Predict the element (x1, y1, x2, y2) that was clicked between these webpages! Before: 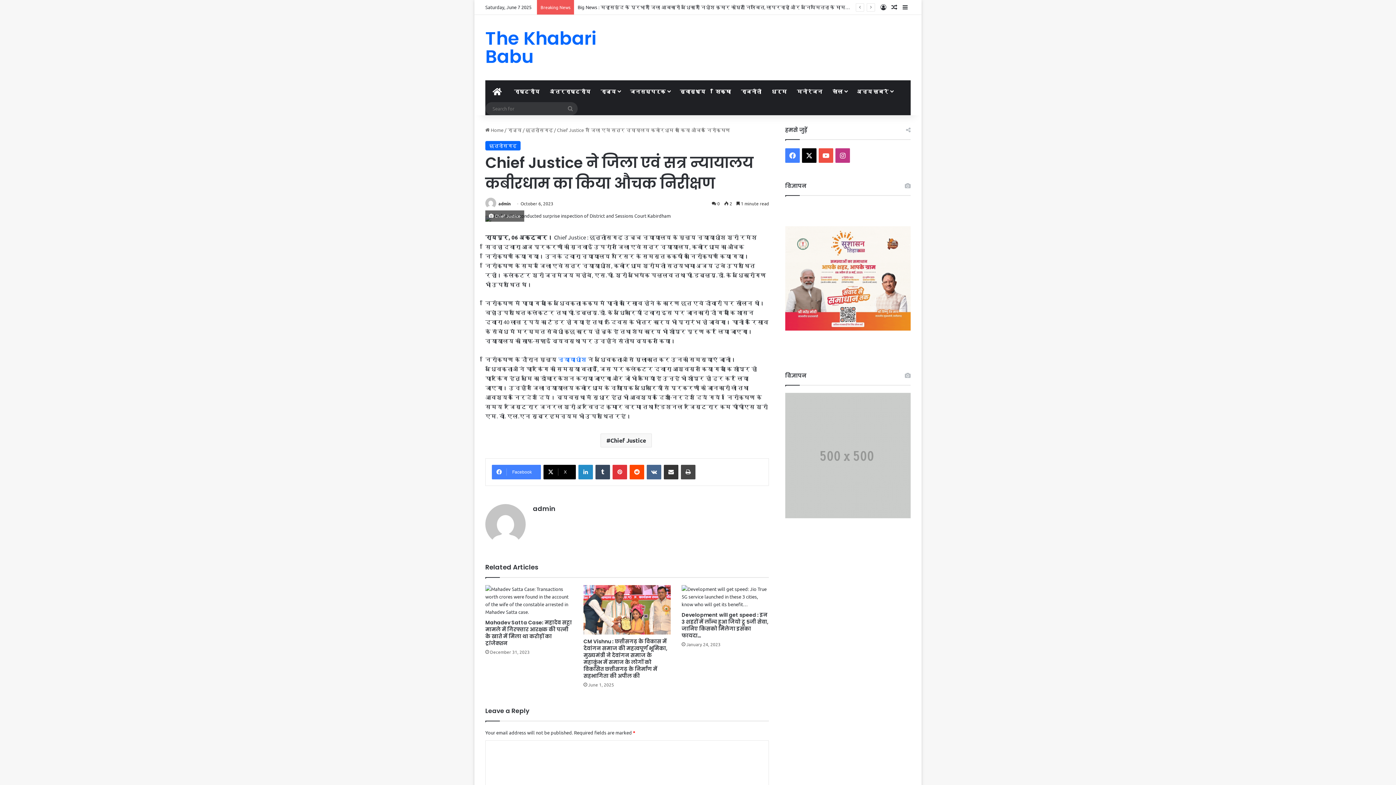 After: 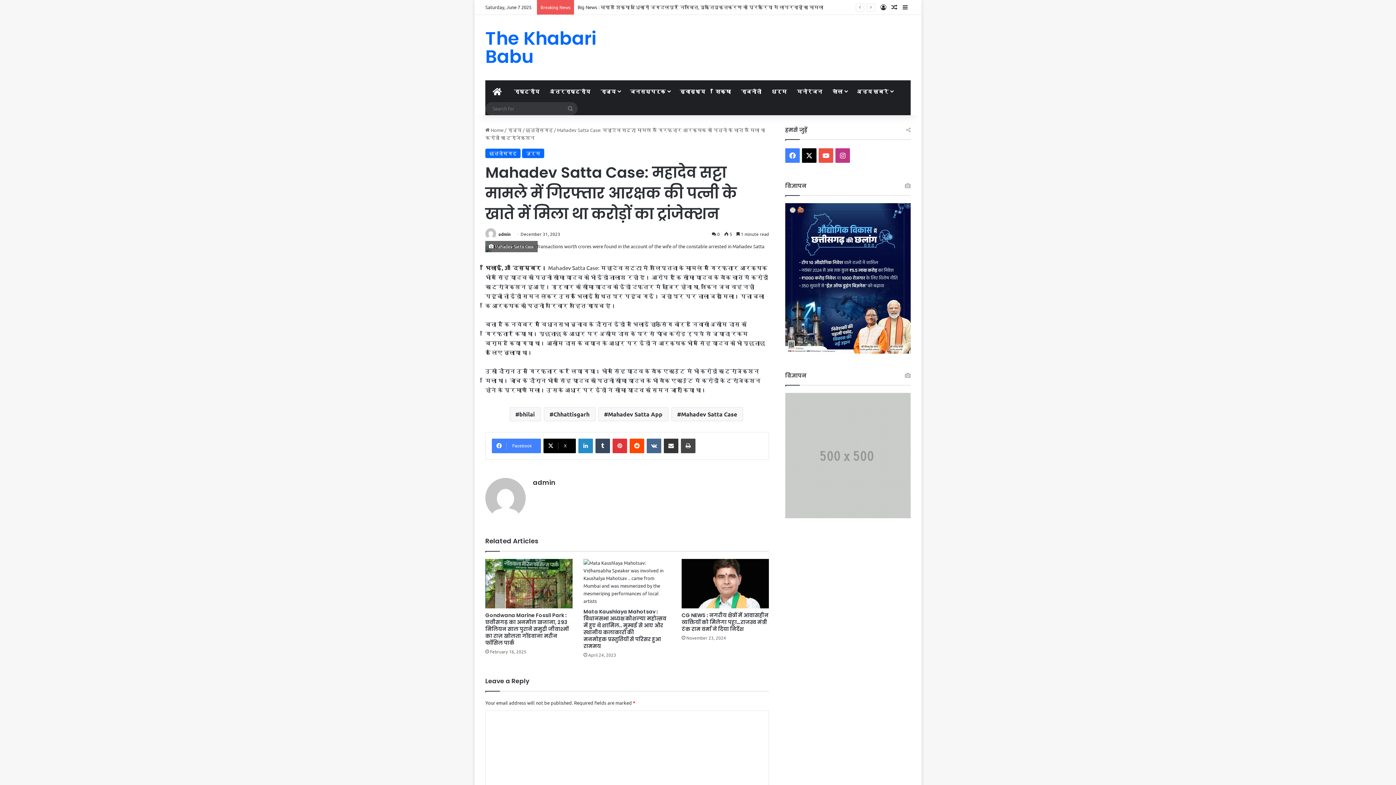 Action: bbox: (485, 619, 572, 647) label: Mahadev Satta Case: महादेव सट्टा मामले में गिरफ्तार आरक्षक की पत्‍नी के खाते में मिला था करोड़ों का ट्रांजेक्शन